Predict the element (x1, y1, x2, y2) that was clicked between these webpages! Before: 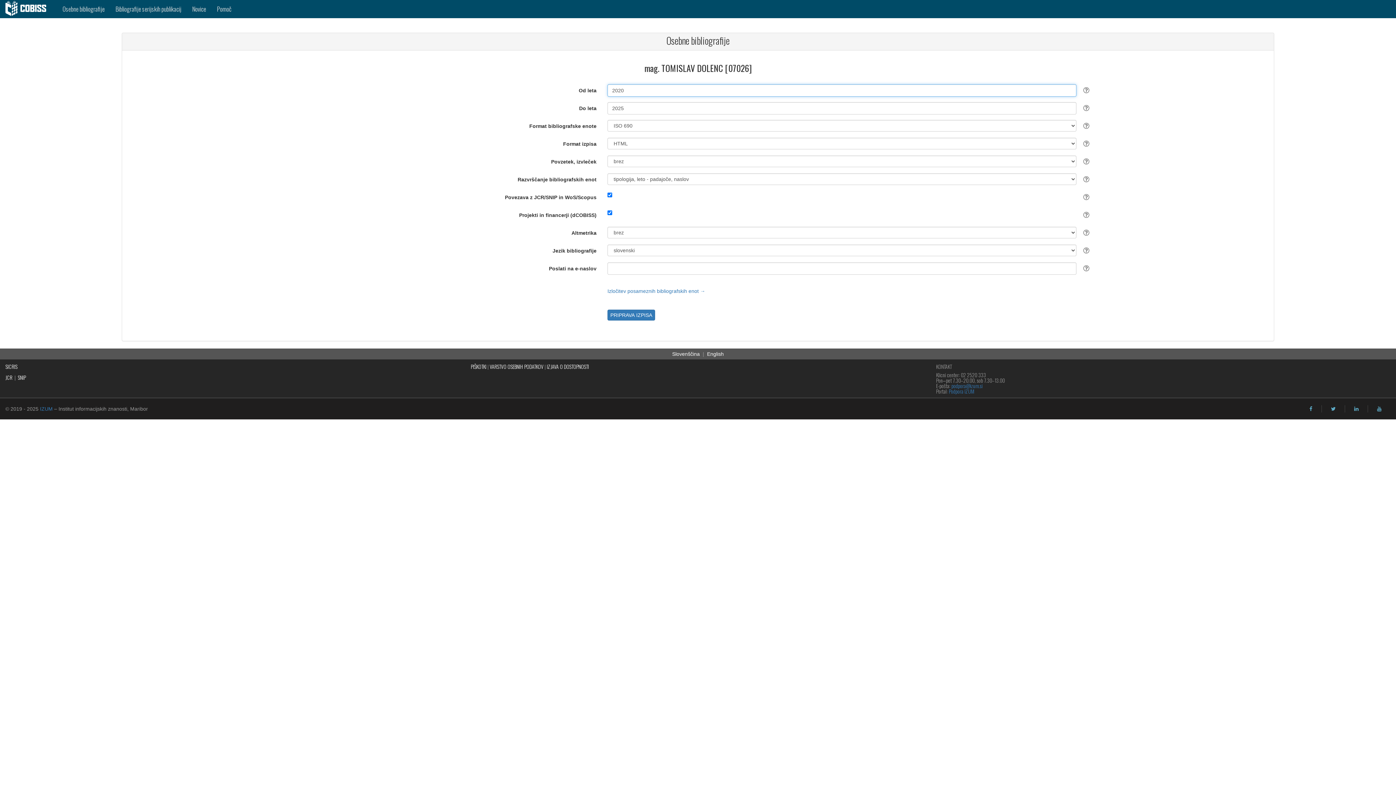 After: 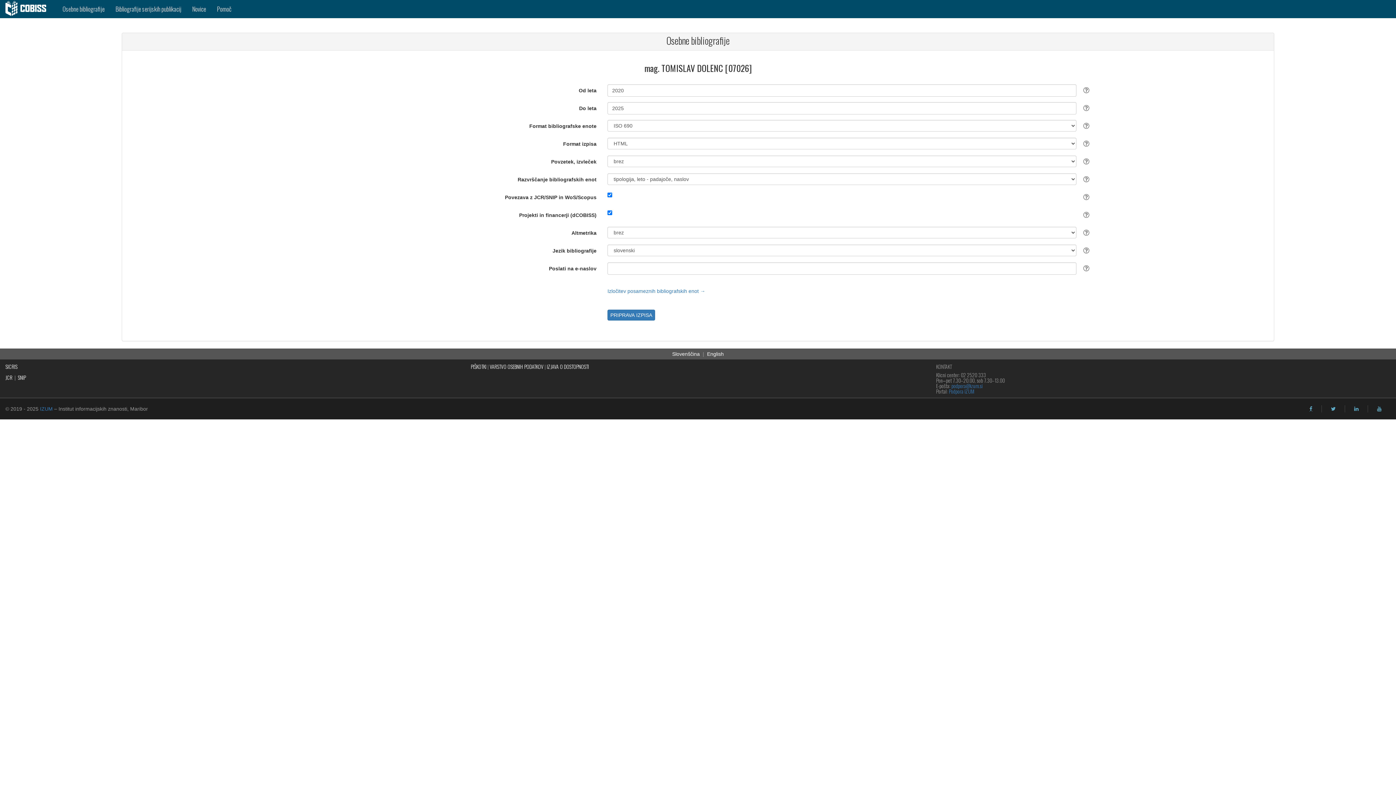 Action: label: facebook bbox: (1309, 406, 1312, 411)